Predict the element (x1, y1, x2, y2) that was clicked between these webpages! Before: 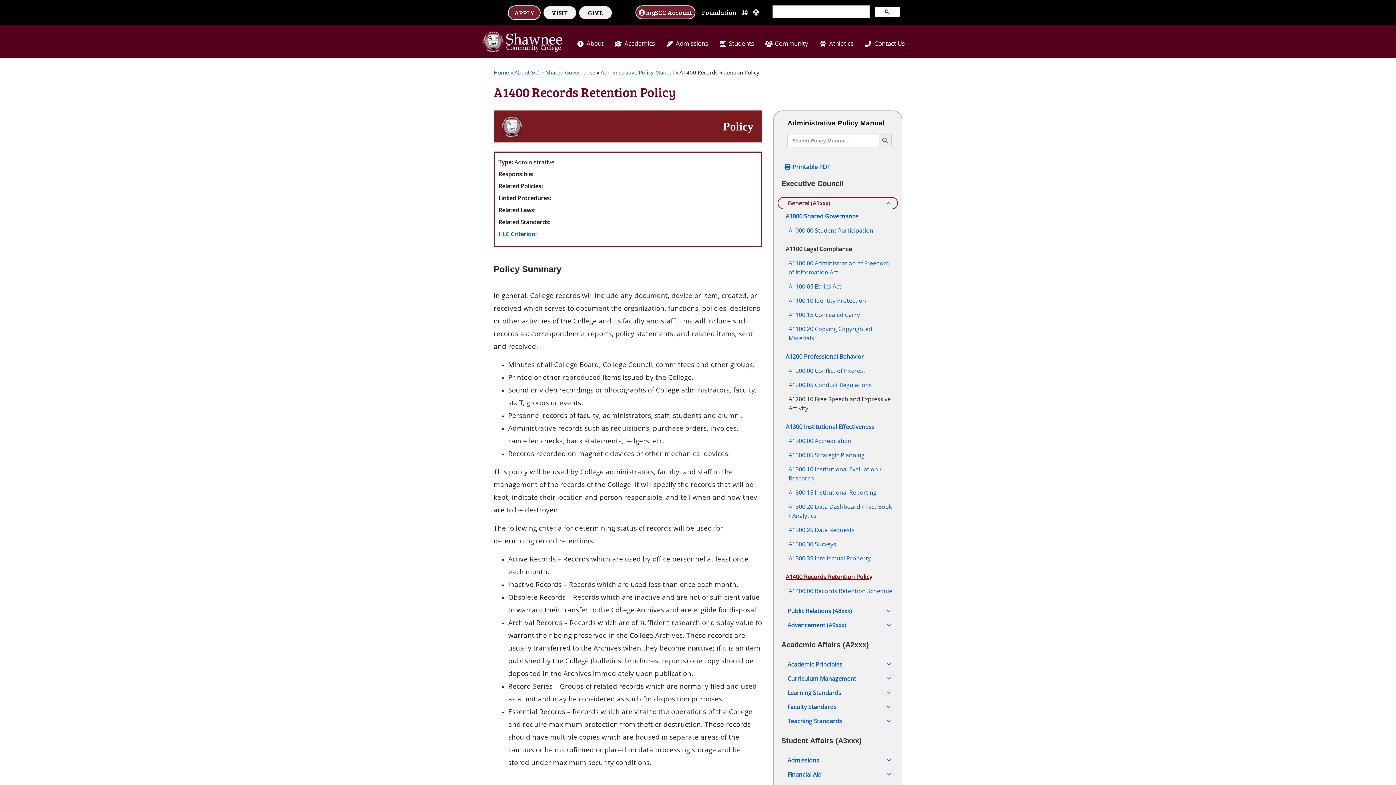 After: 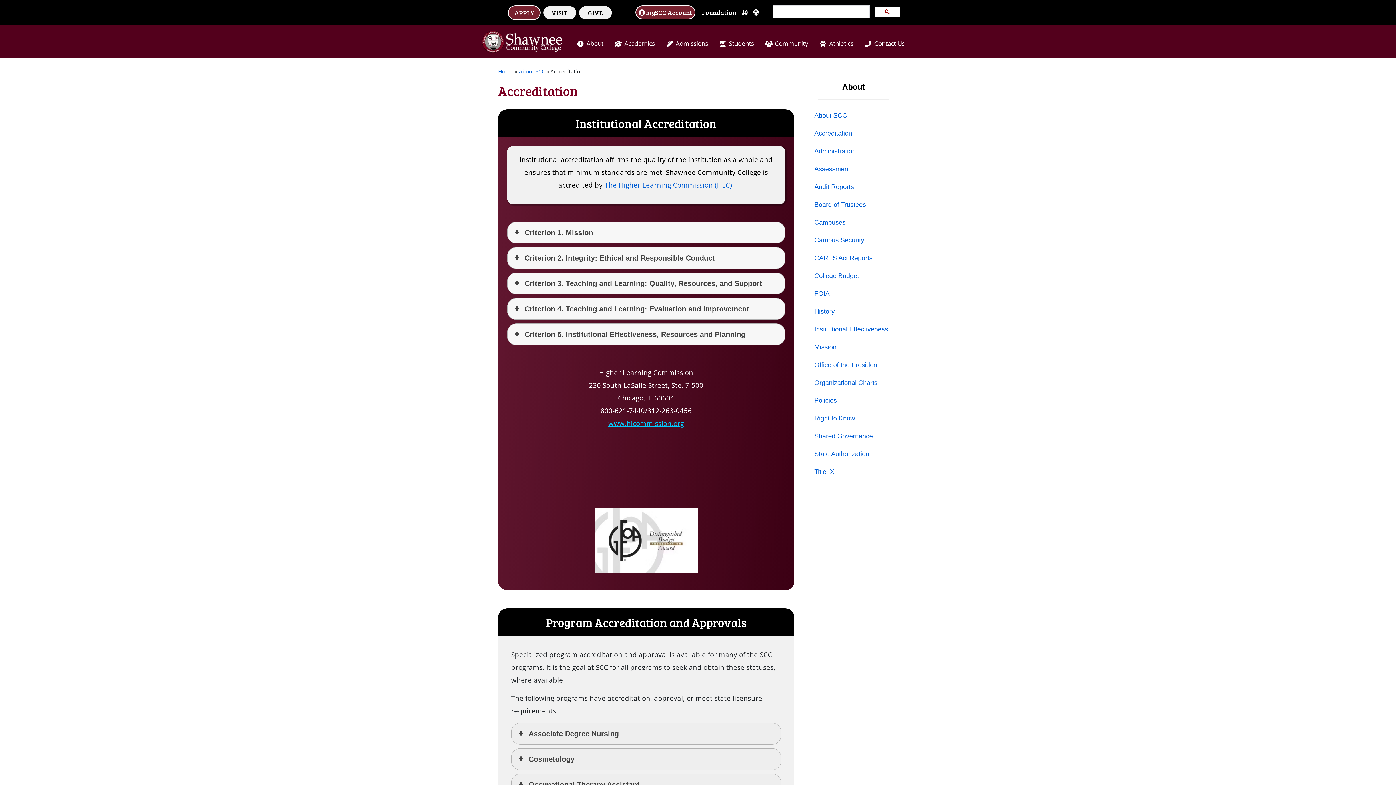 Action: label: HLC Criterion bbox: (498, 230, 535, 238)